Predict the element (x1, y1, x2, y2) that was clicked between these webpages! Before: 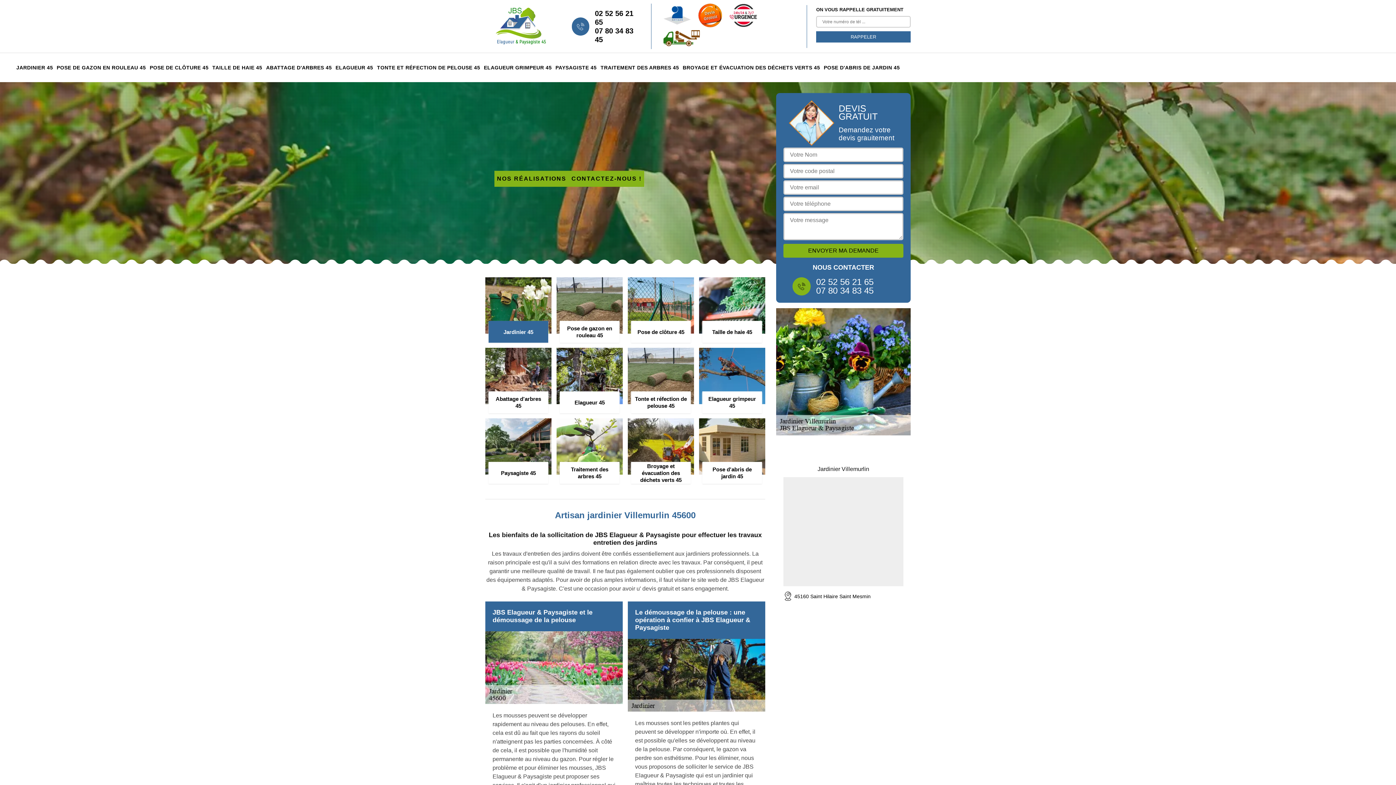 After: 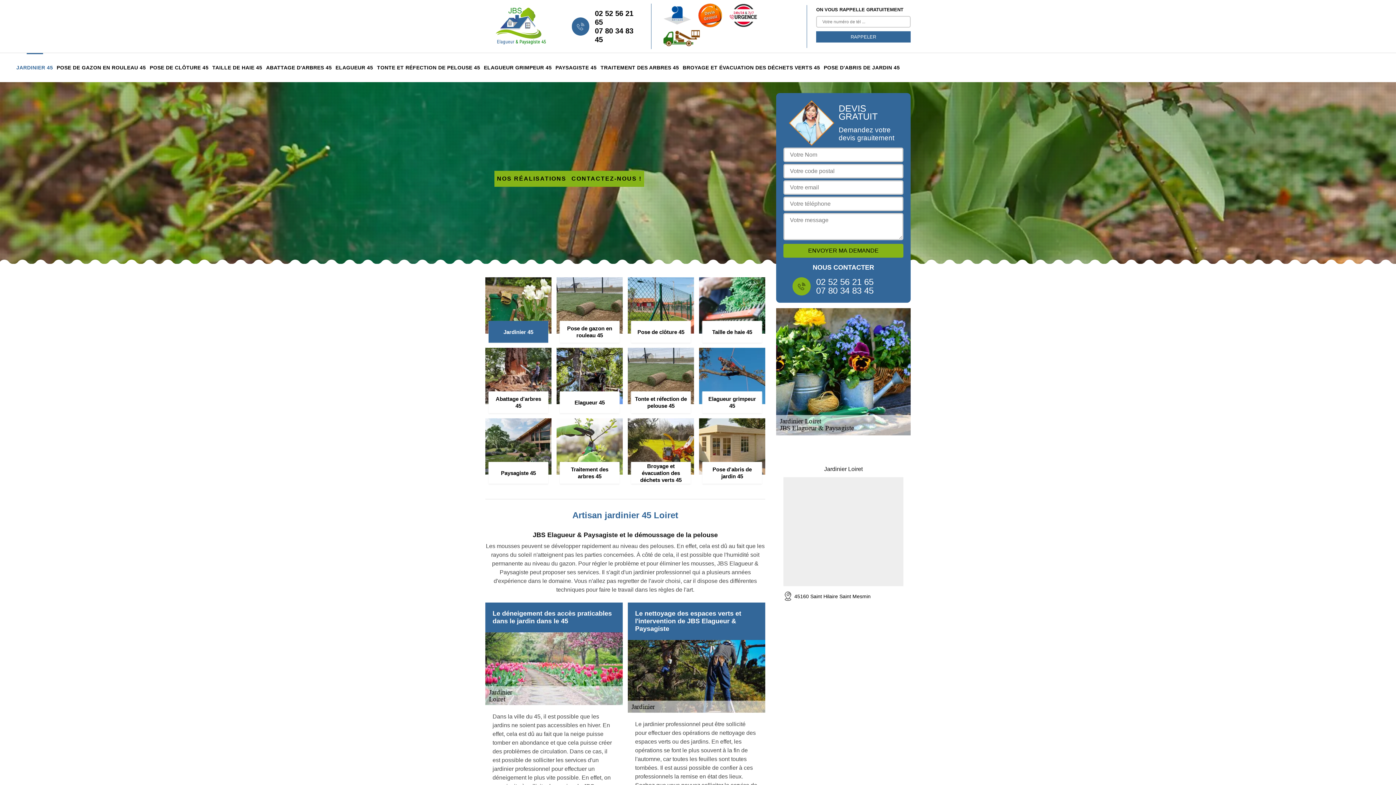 Action: bbox: (485, 277, 551, 342) label: Jardinier 45